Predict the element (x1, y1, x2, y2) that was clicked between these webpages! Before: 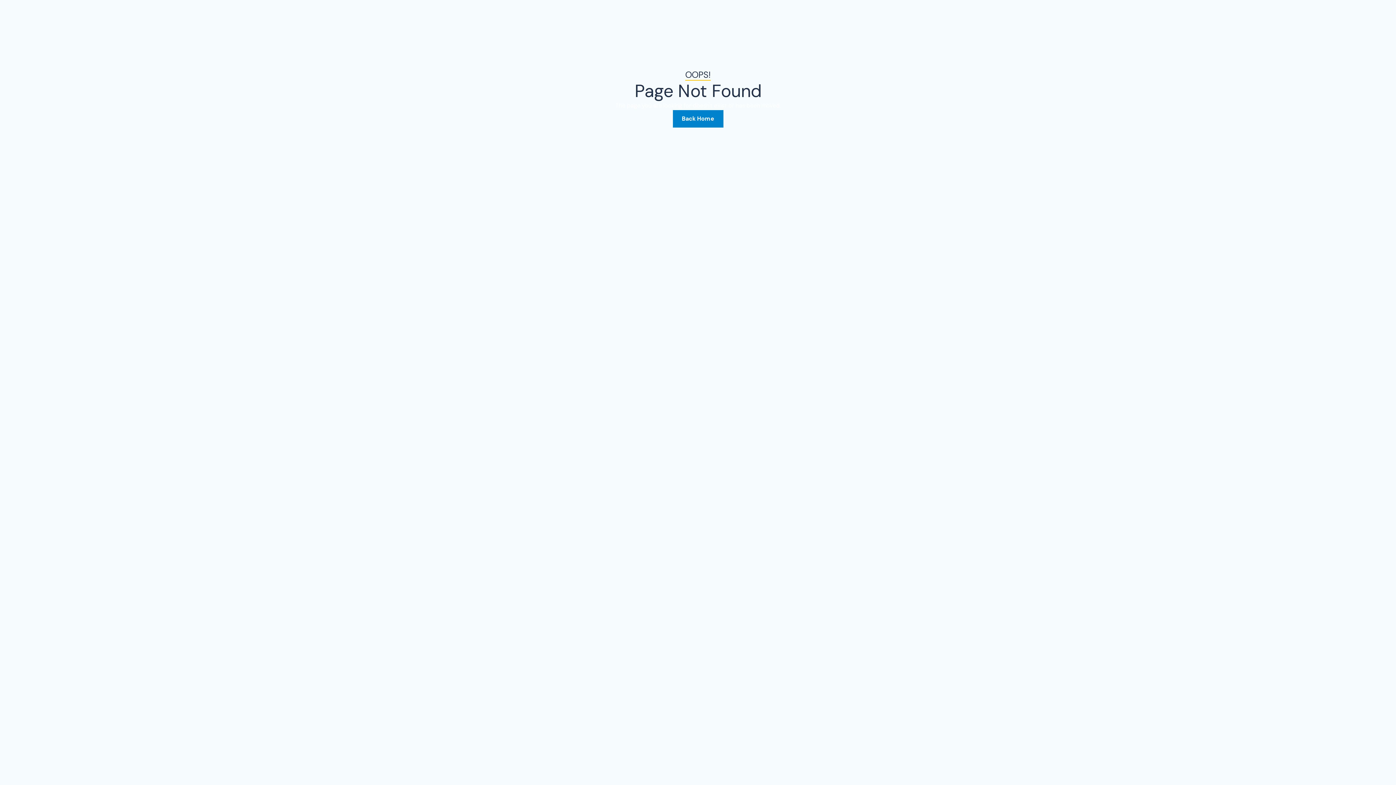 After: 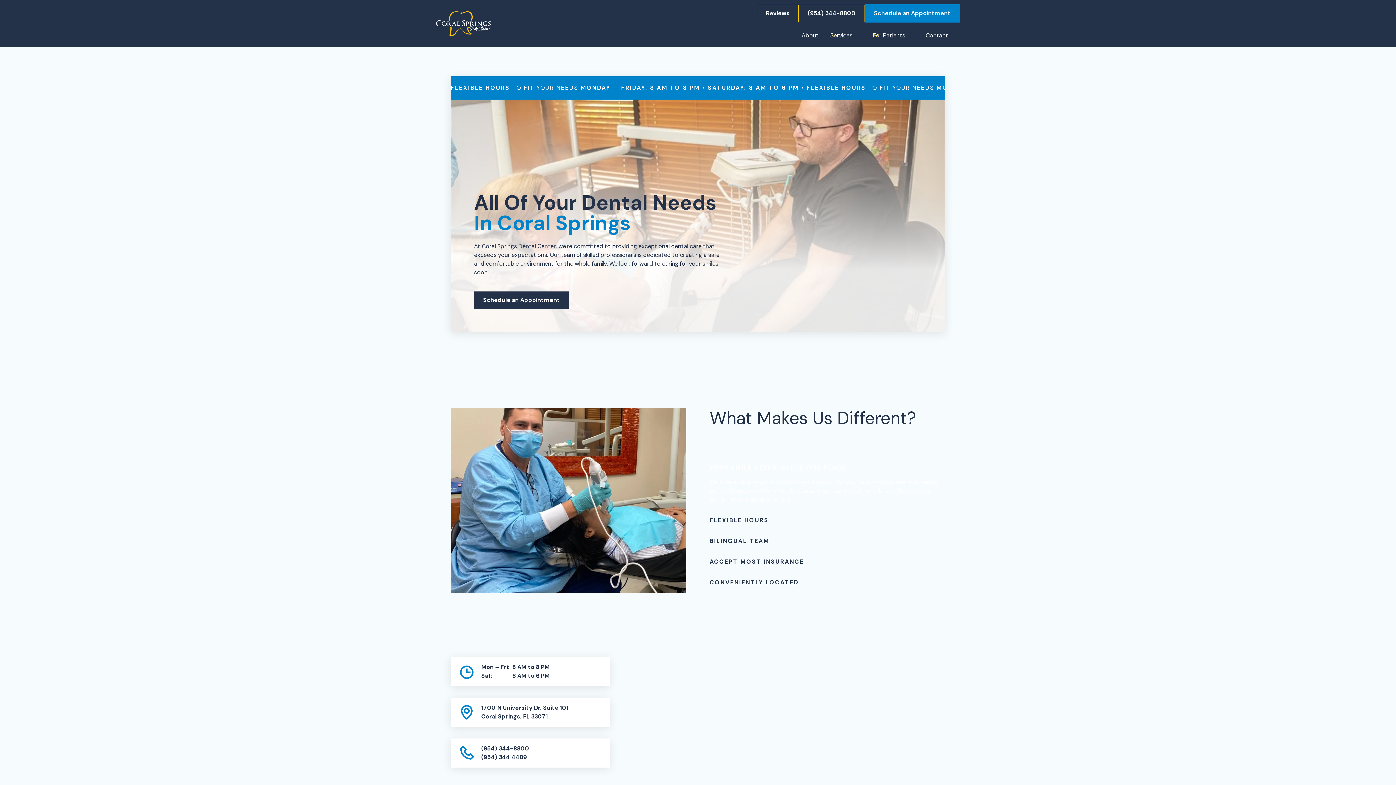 Action: bbox: (672, 110, 723, 127) label: Back Home